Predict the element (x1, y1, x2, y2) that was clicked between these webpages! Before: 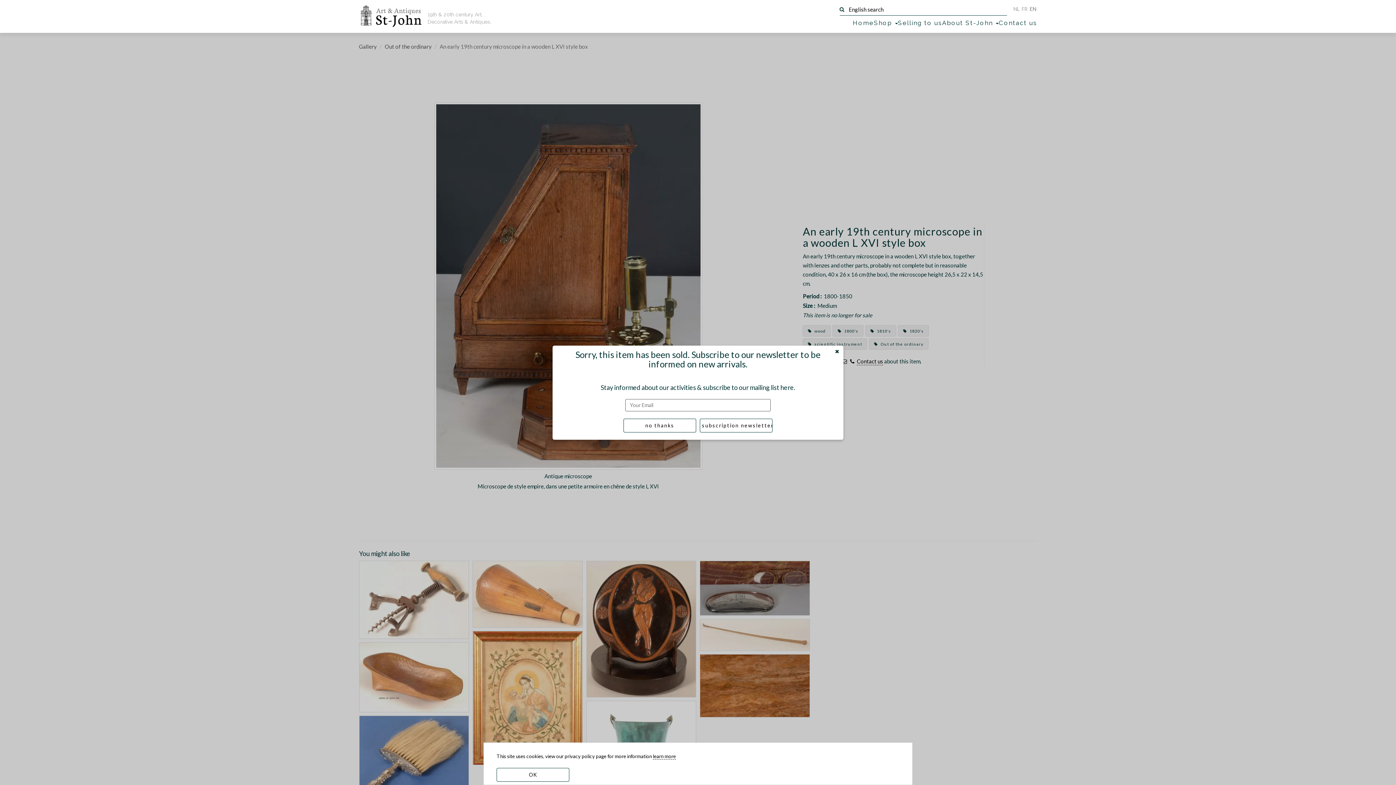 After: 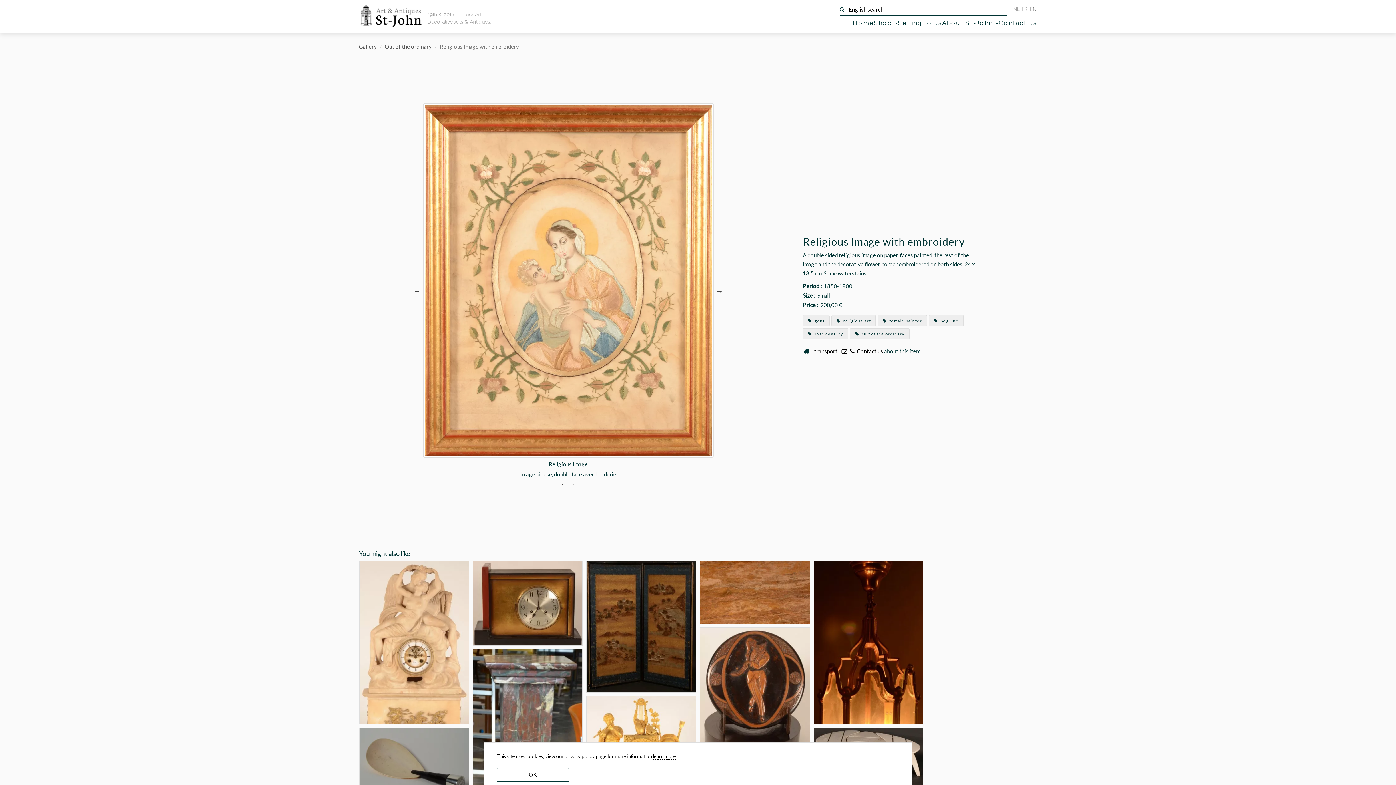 Action: bbox: (473, 694, 582, 700)